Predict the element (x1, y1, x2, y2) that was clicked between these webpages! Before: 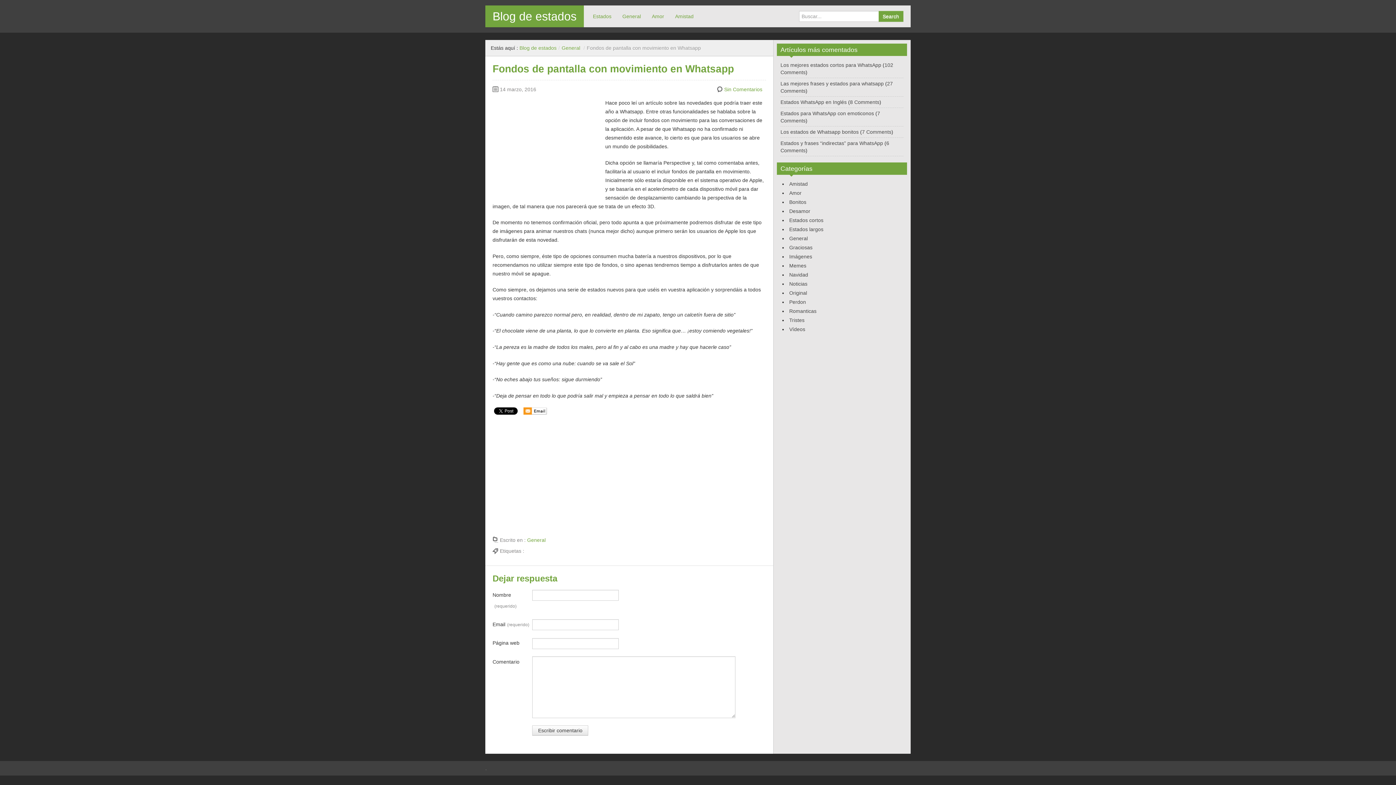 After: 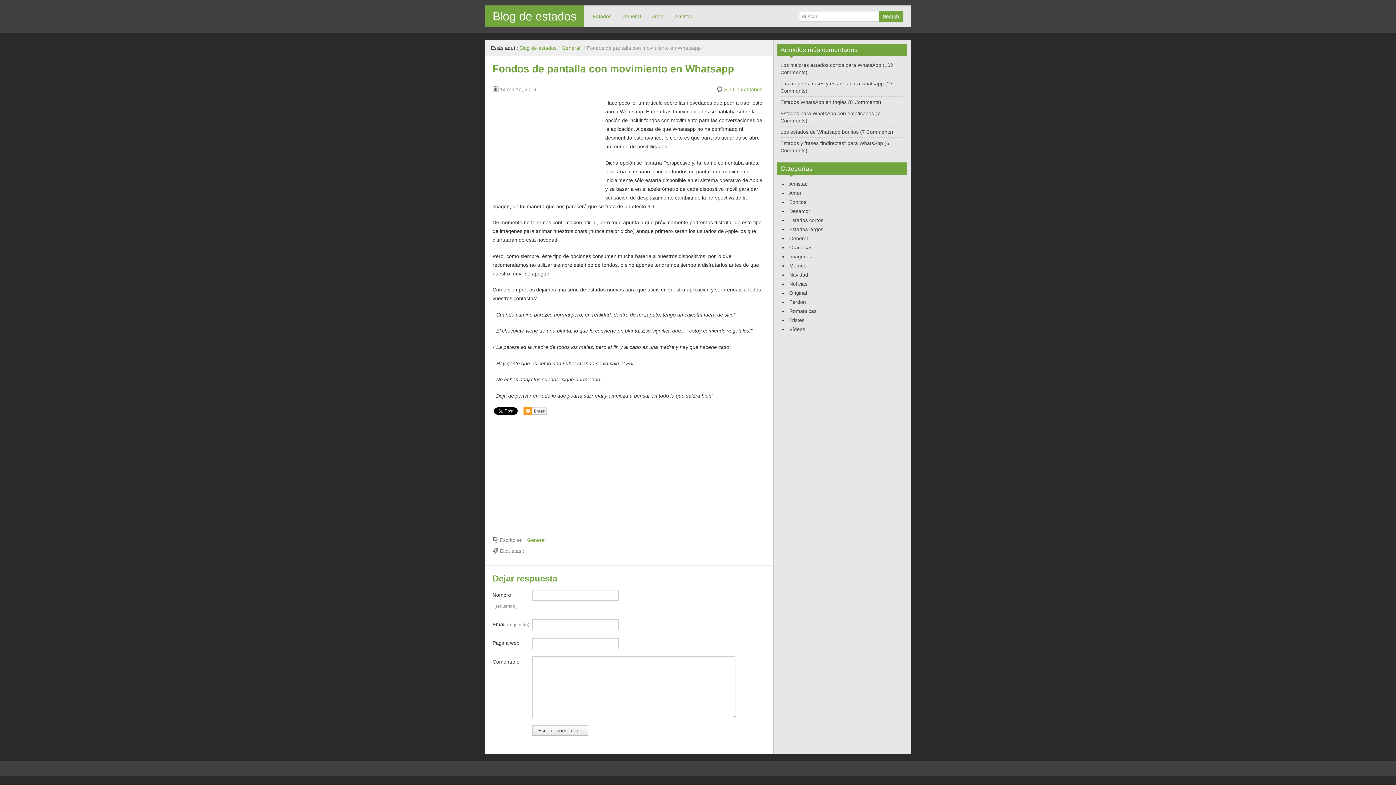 Action: label: Sin Comentarios bbox: (724, 86, 762, 92)